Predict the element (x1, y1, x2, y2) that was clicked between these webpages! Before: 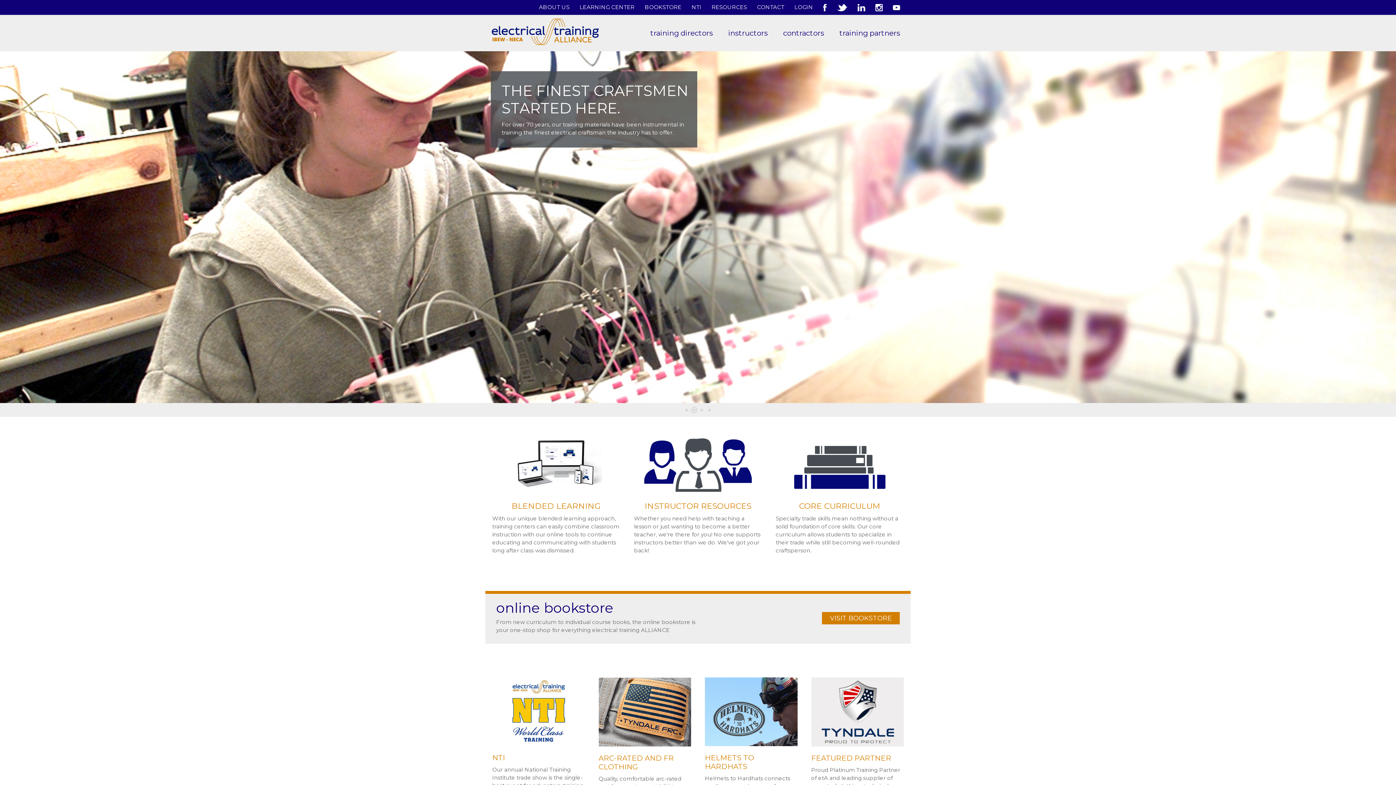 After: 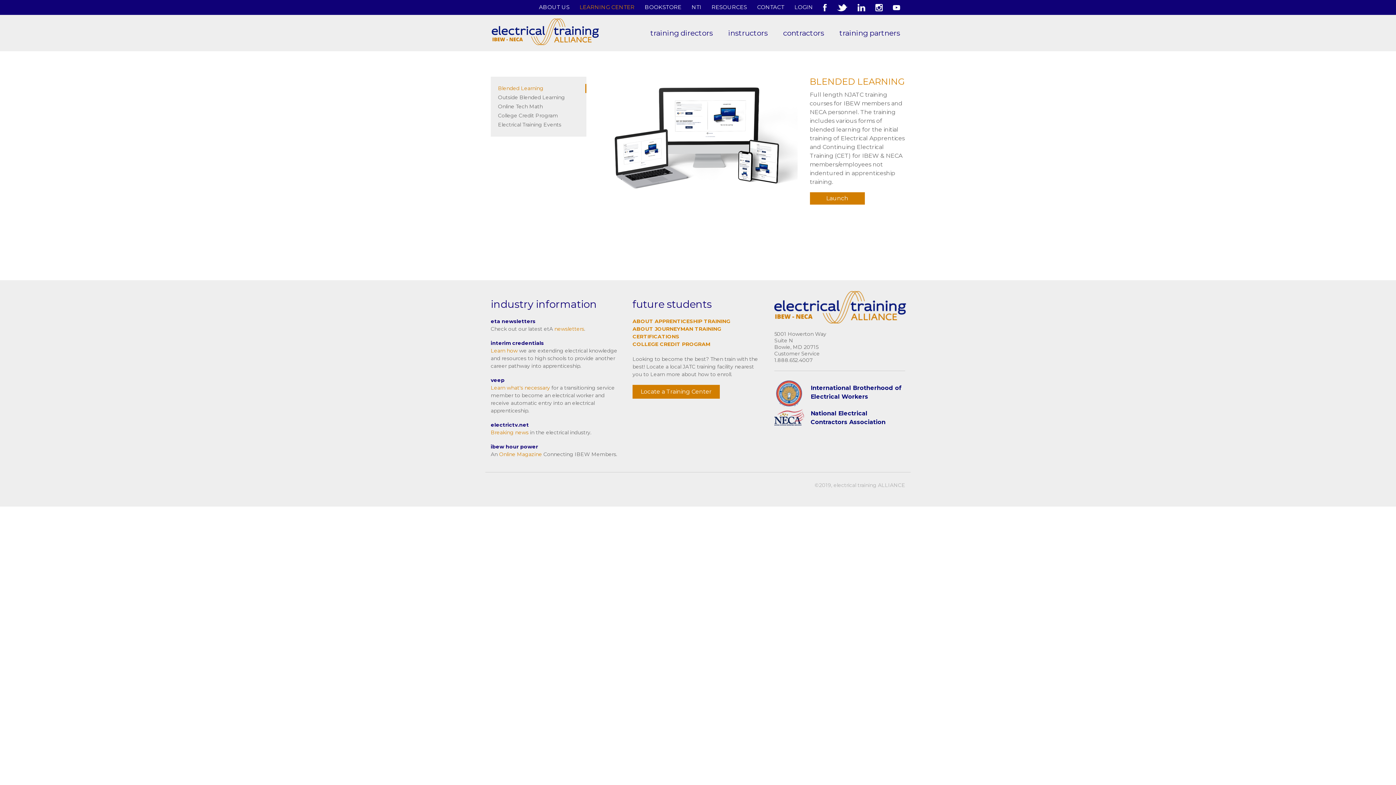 Action: label: LEARNING CENTER bbox: (574, 0, 639, 14)